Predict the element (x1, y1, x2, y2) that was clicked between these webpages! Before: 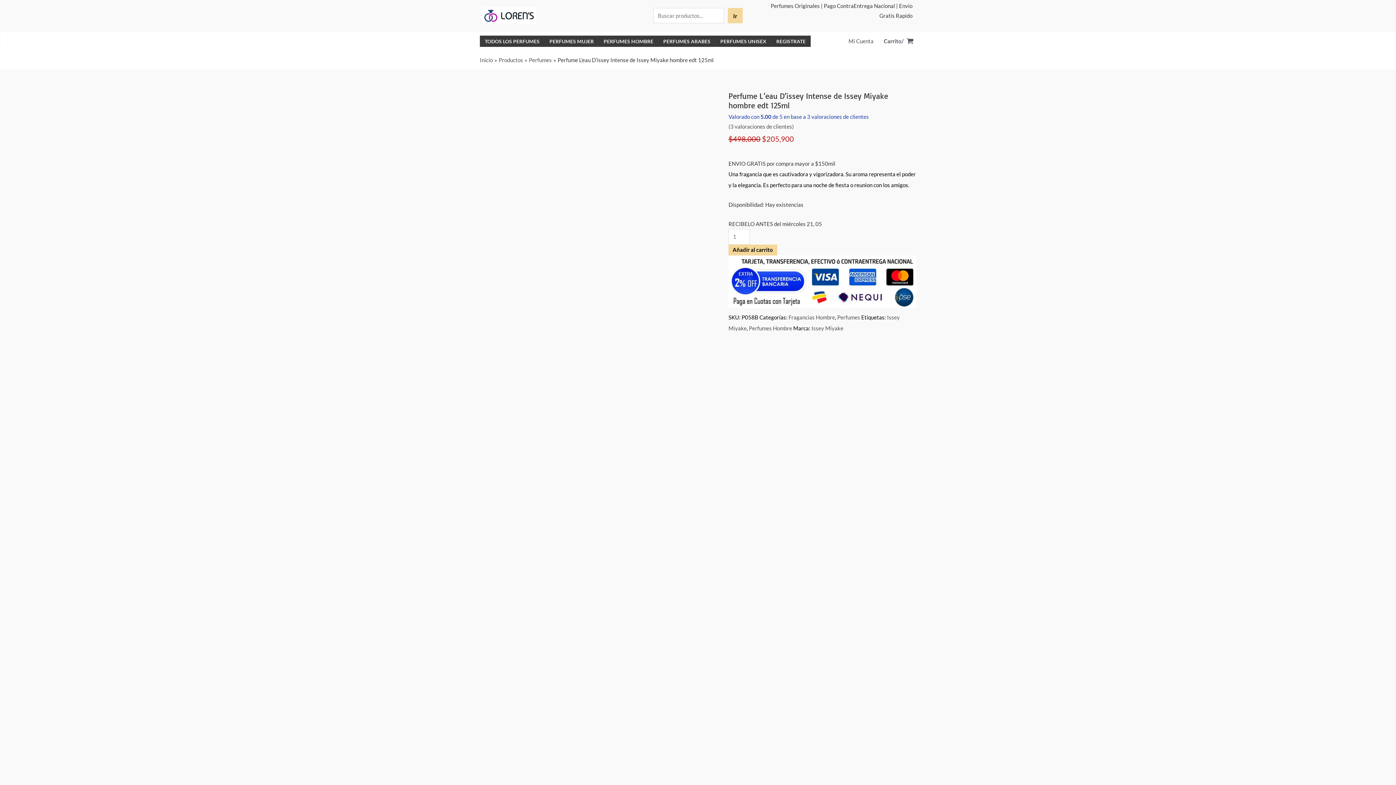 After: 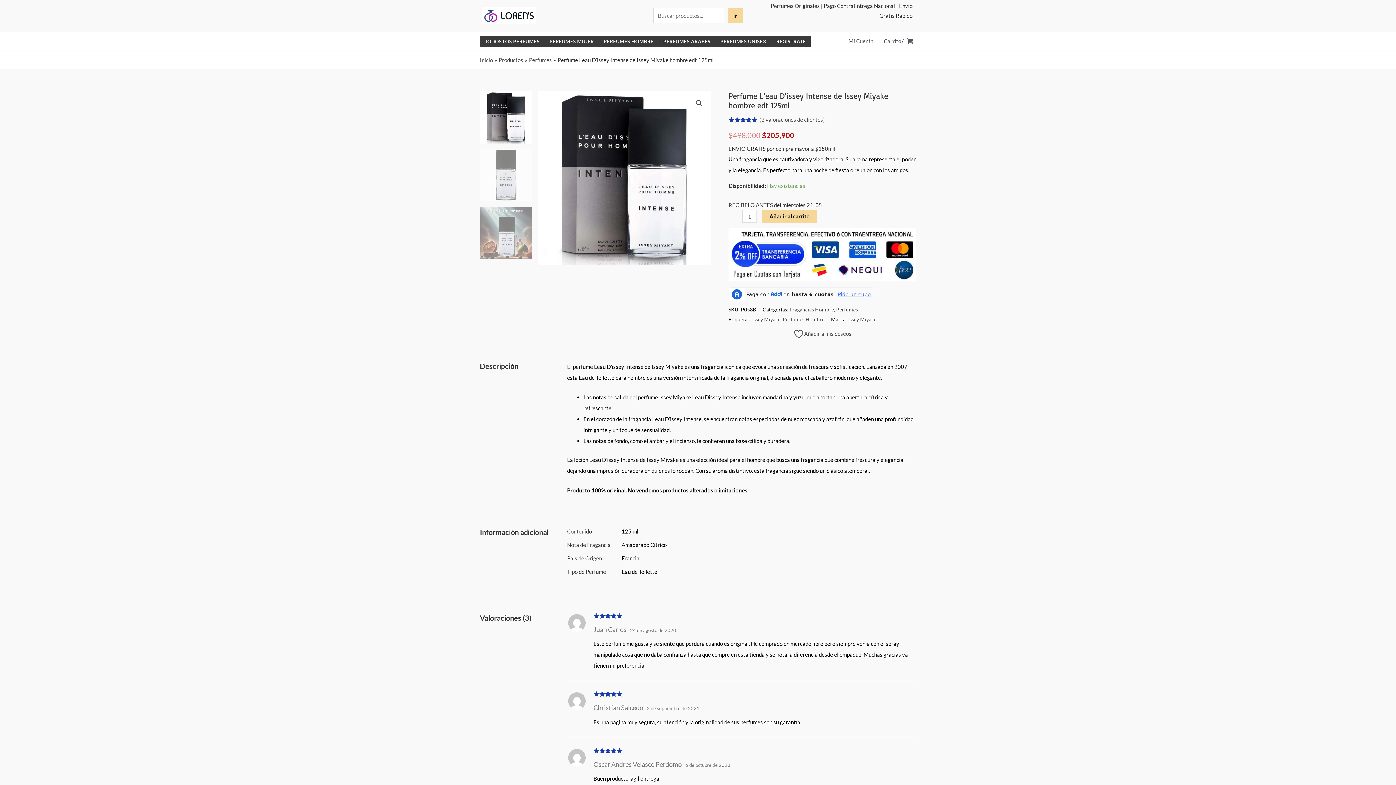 Action: bbox: (480, 434, 711, 440)